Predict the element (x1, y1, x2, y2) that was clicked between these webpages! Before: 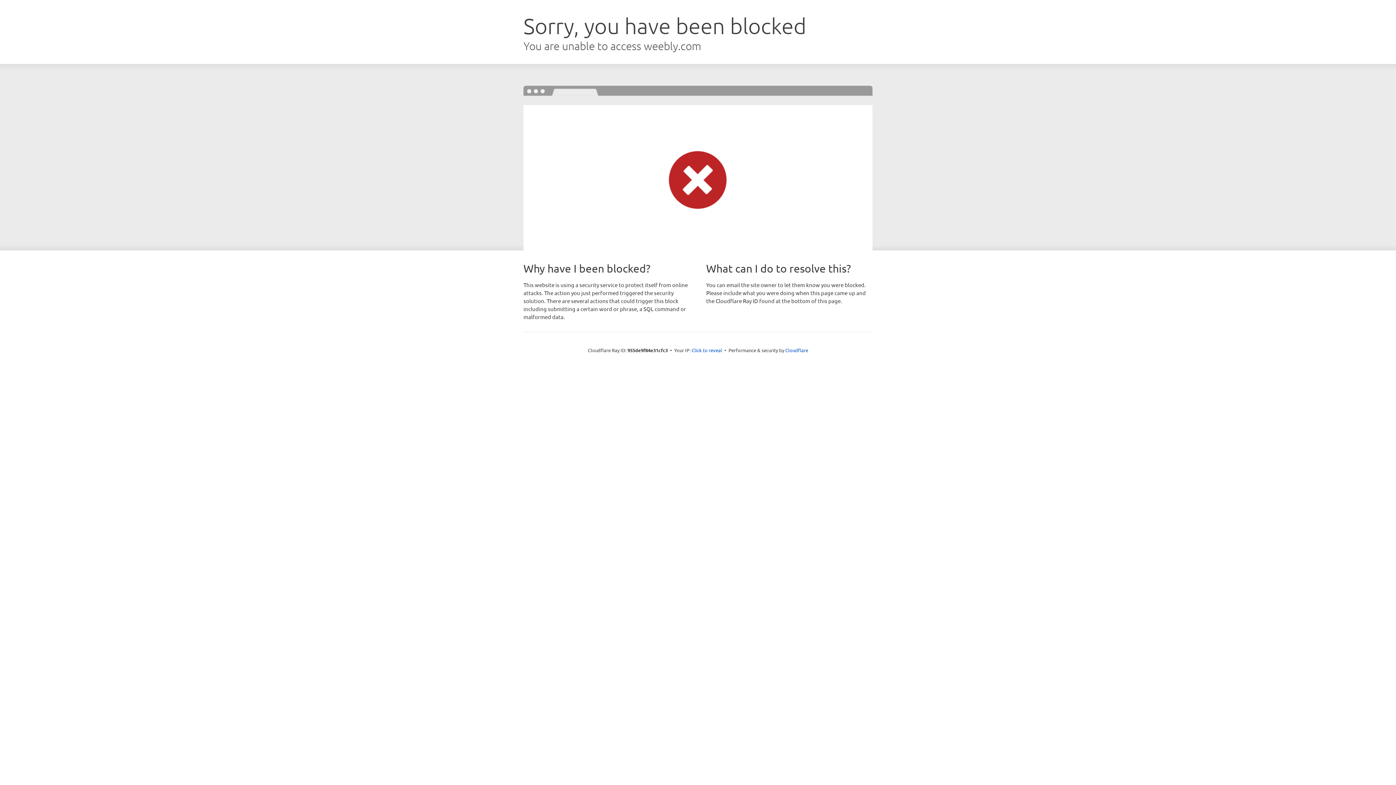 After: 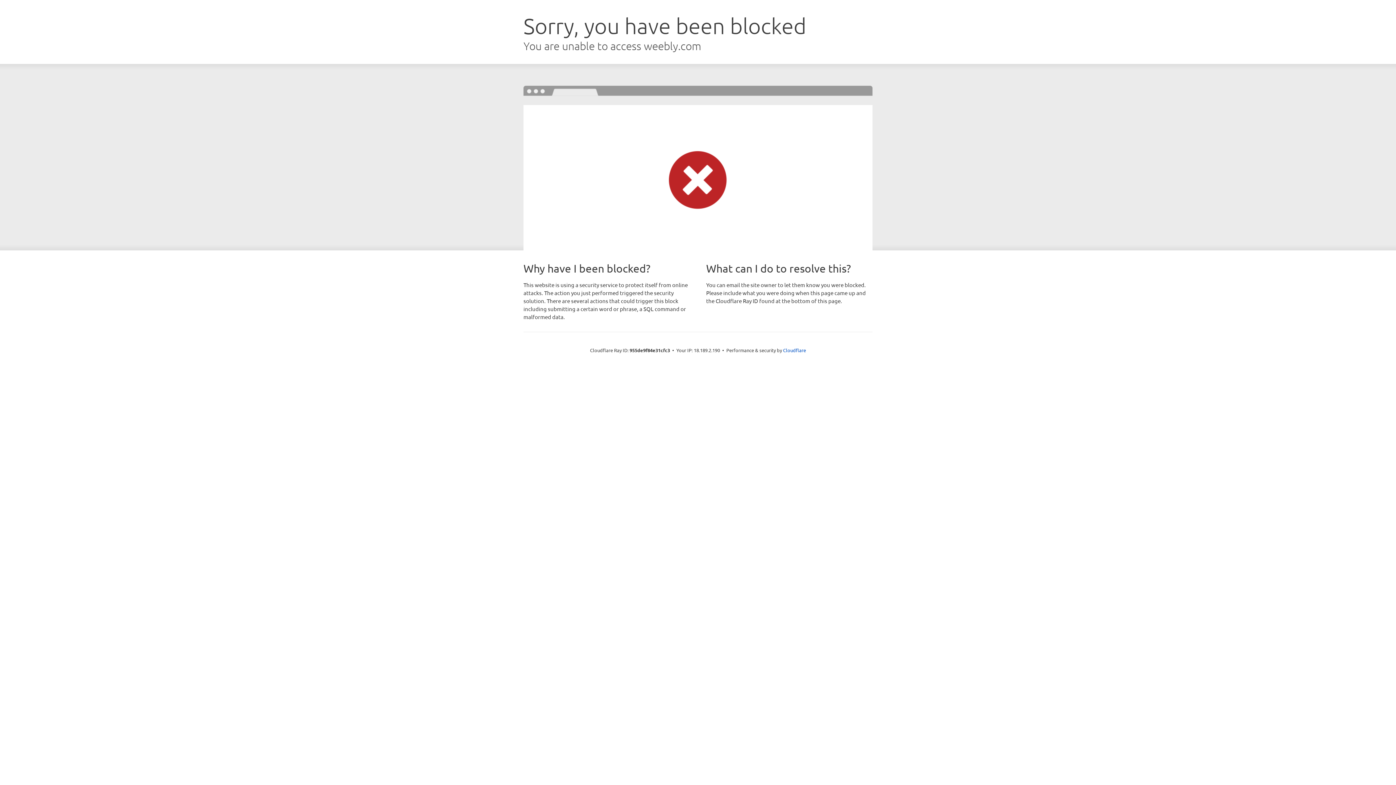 Action: bbox: (691, 346, 722, 353) label: Click to reveal